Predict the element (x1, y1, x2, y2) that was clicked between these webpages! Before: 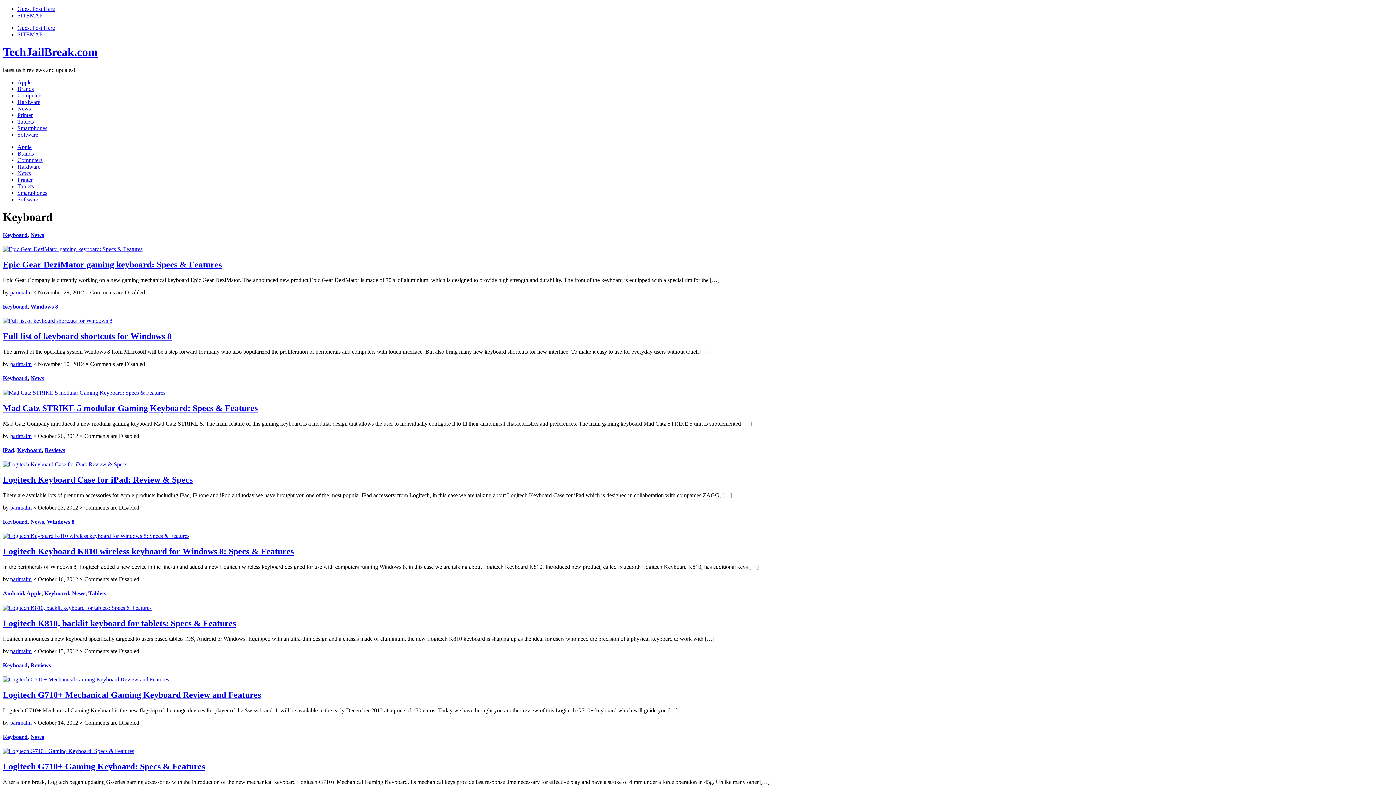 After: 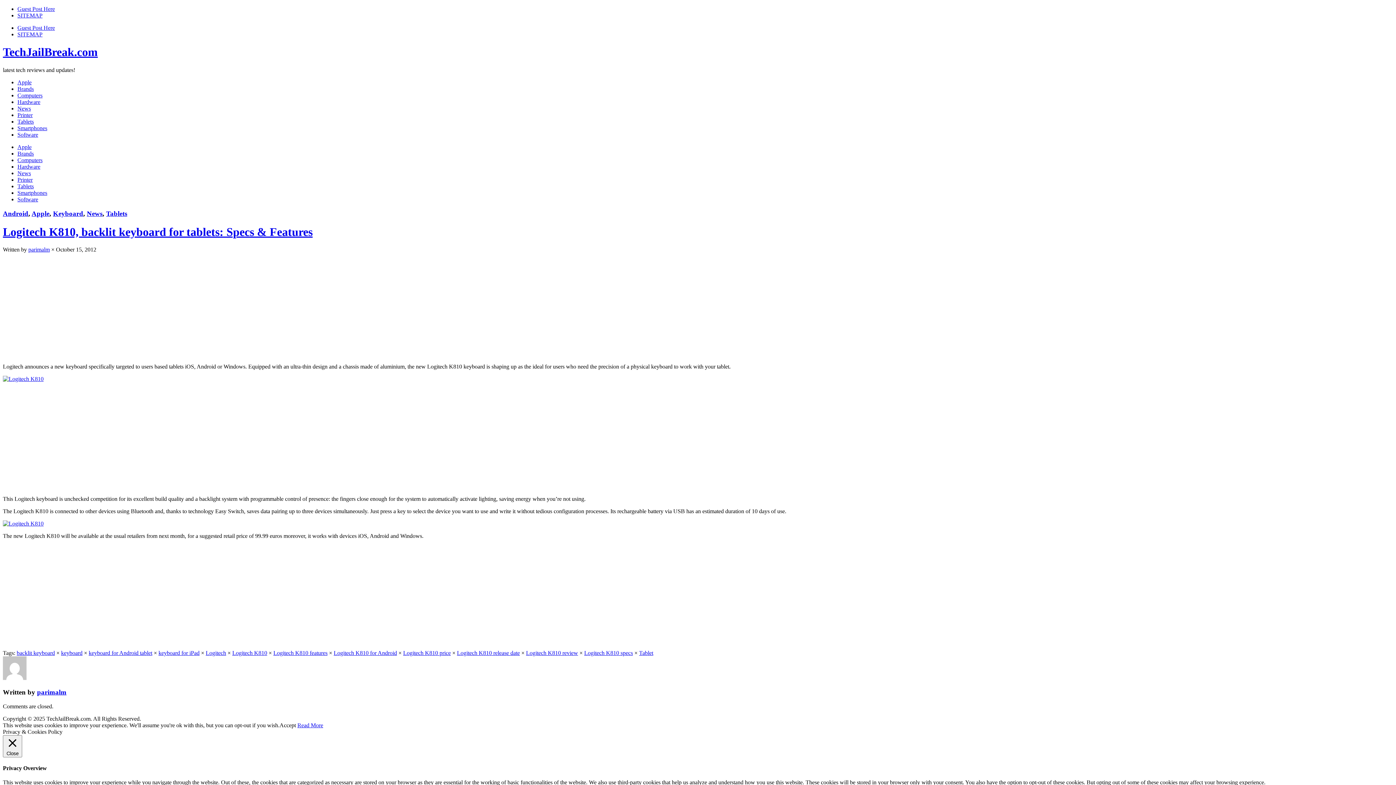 Action: bbox: (2, 618, 236, 628) label: Logitech K810, backlit keyboard for tablets: Specs & Features